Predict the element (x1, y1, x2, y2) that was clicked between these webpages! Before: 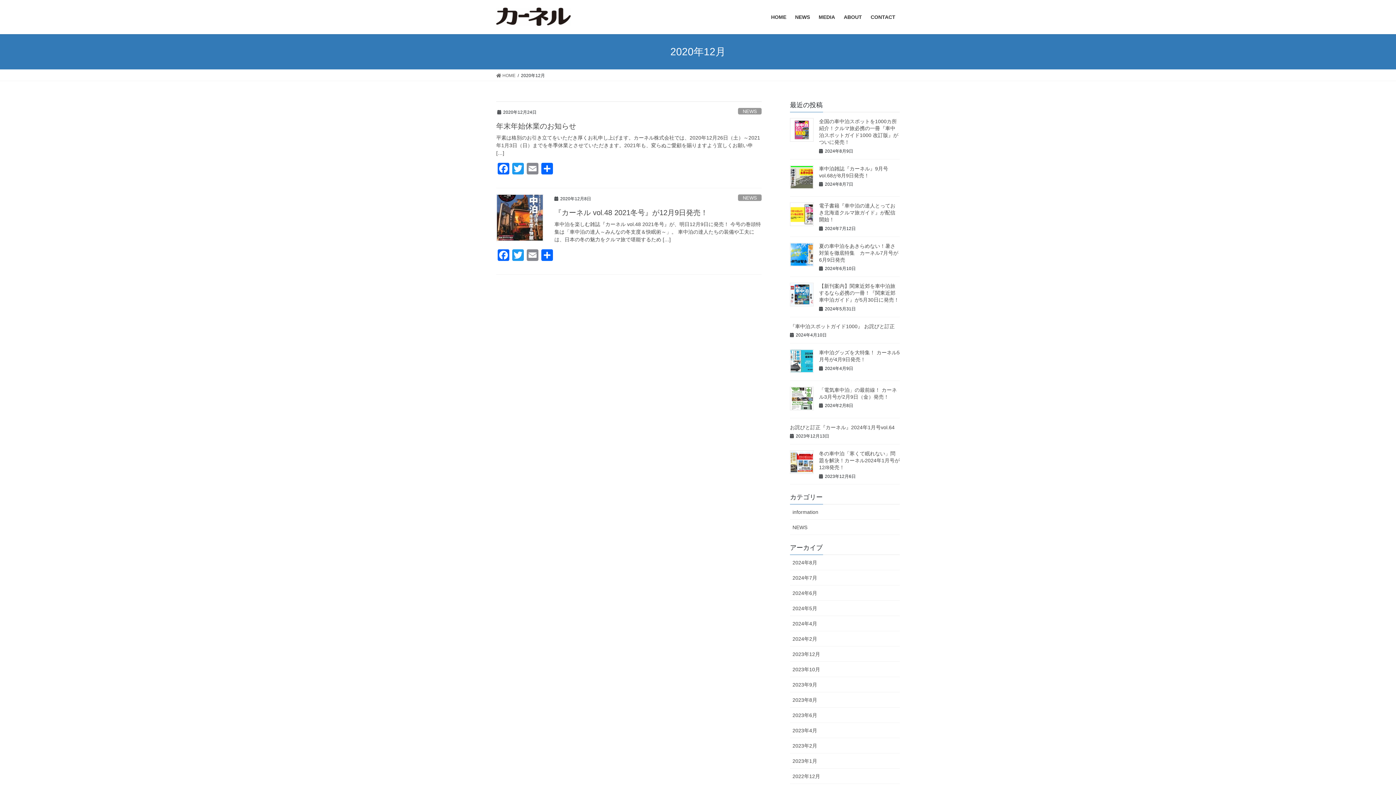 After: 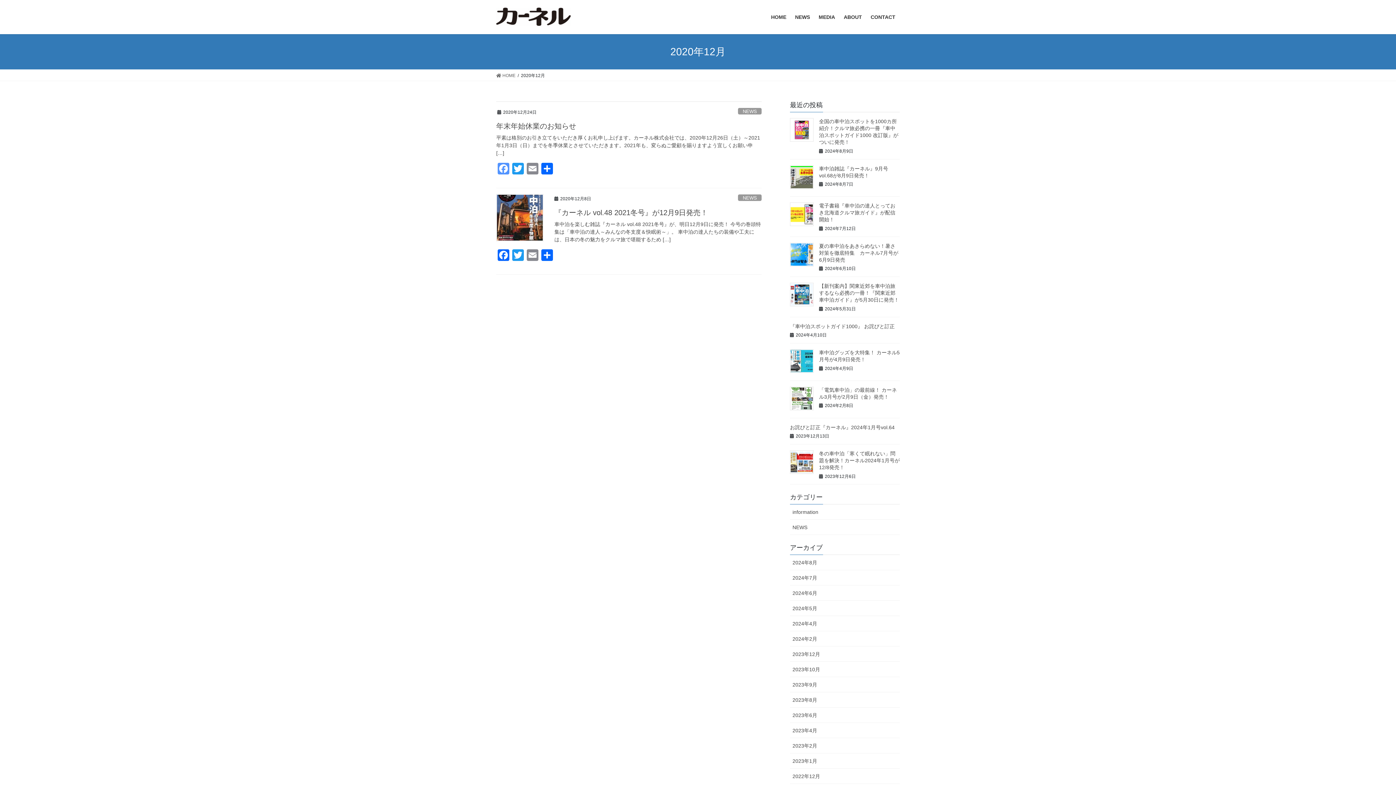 Action: label: Facebook bbox: (496, 162, 510, 176)